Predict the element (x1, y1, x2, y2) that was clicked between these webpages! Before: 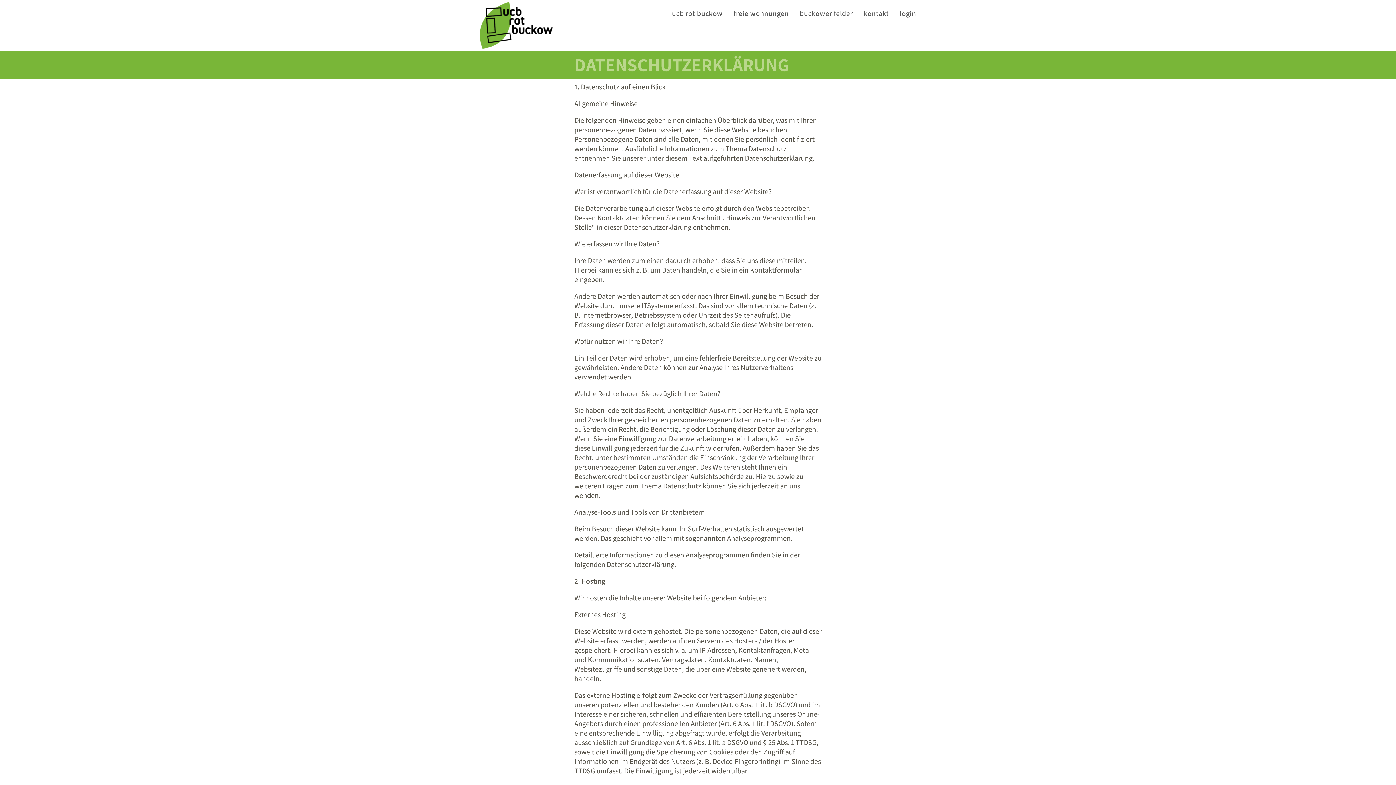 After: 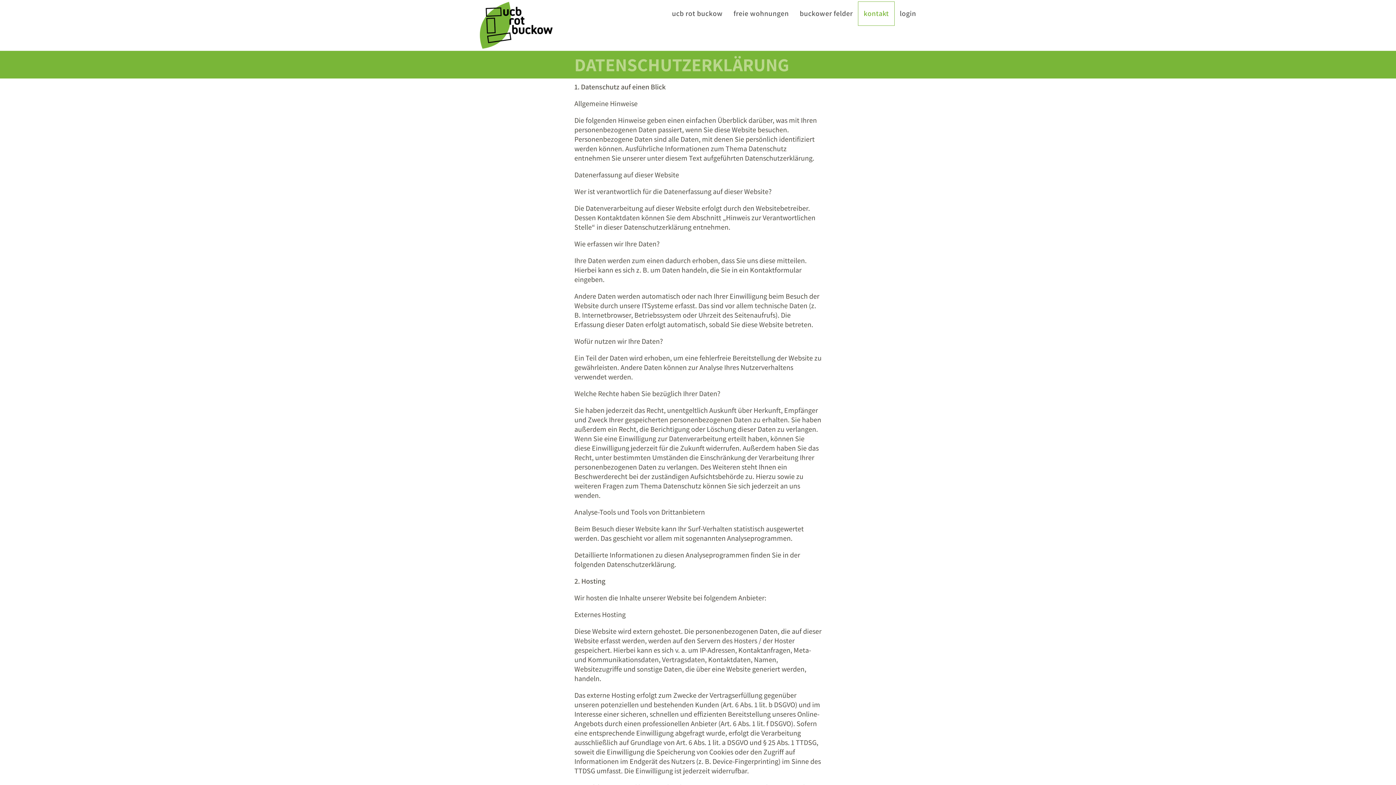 Action: bbox: (858, 1, 894, 25) label: kontakt